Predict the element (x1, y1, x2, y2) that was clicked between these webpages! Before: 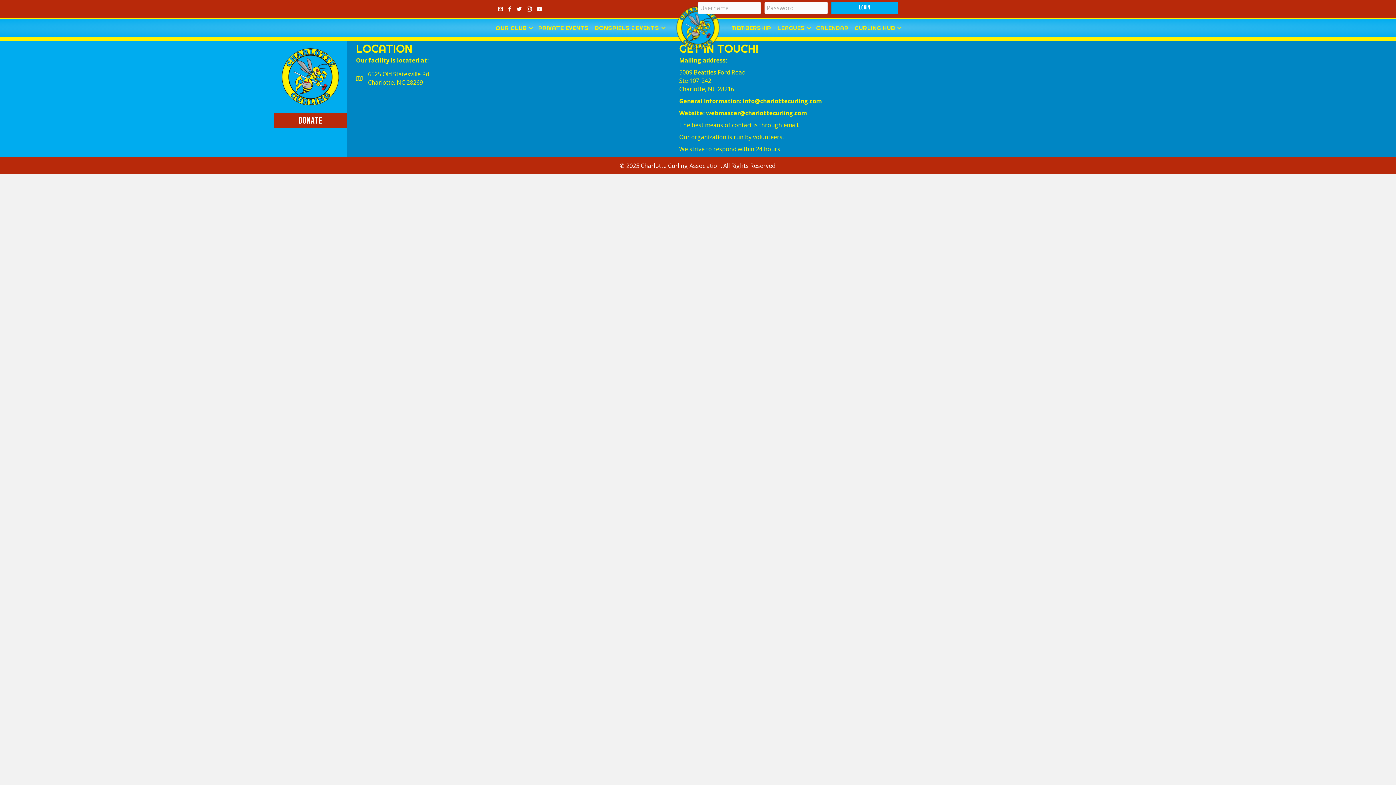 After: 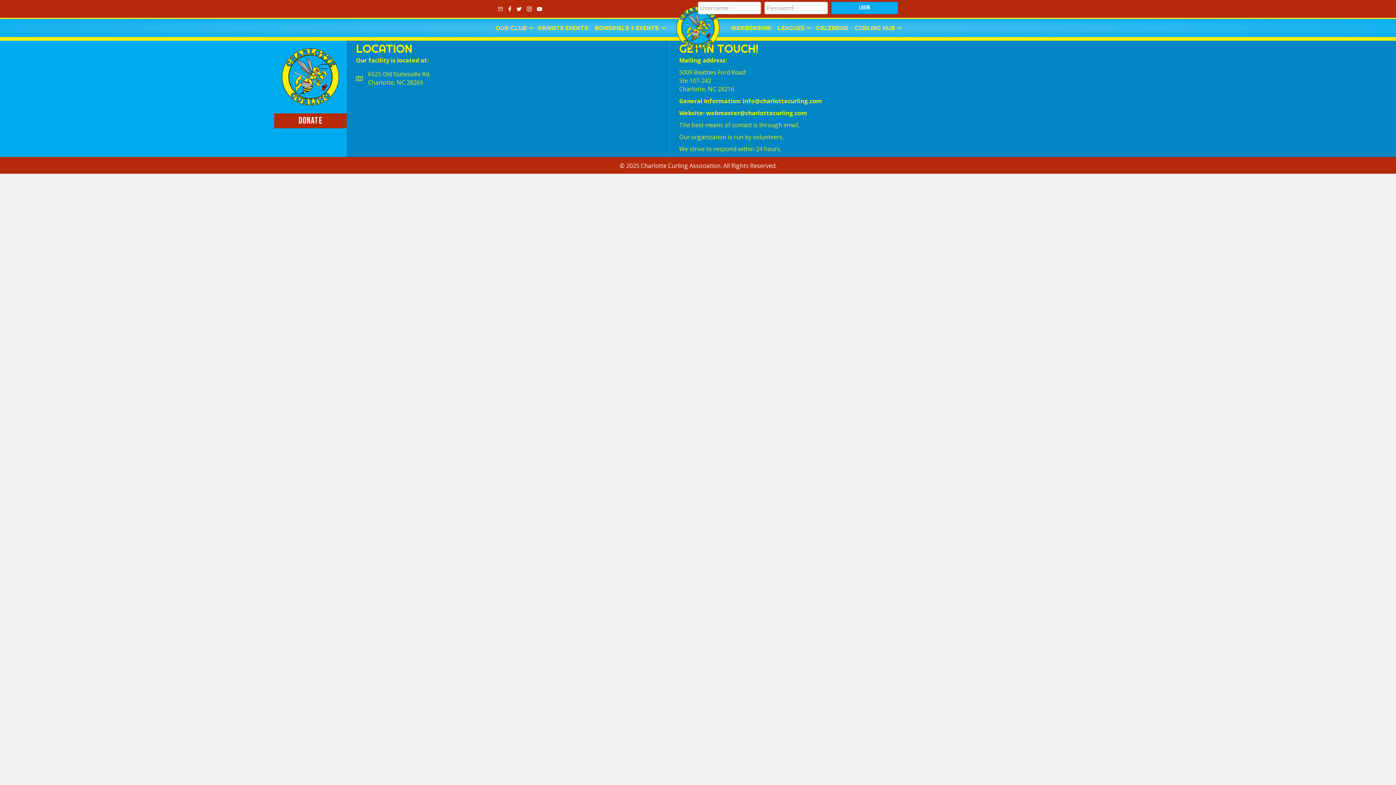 Action: label: info@charlottecurling.com bbox: (742, 97, 822, 105)